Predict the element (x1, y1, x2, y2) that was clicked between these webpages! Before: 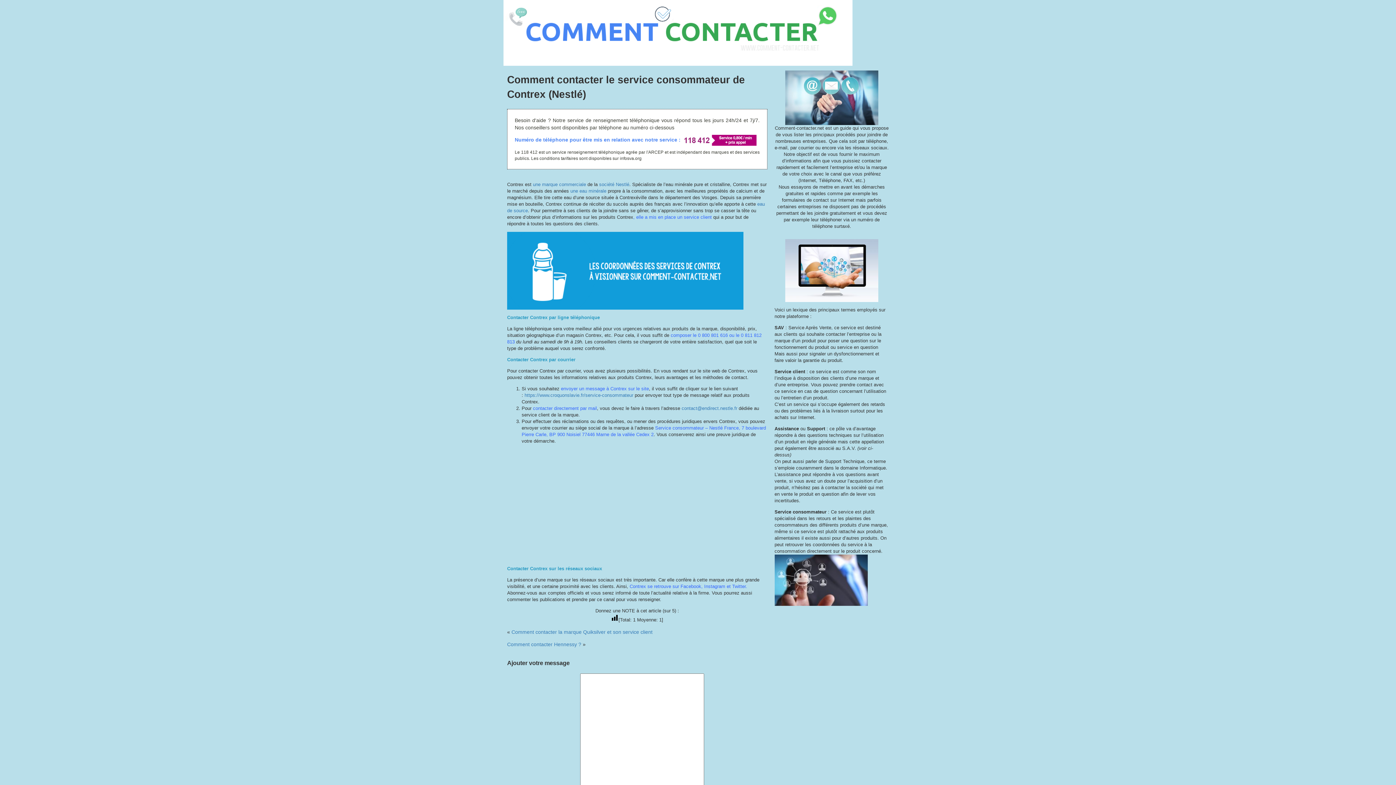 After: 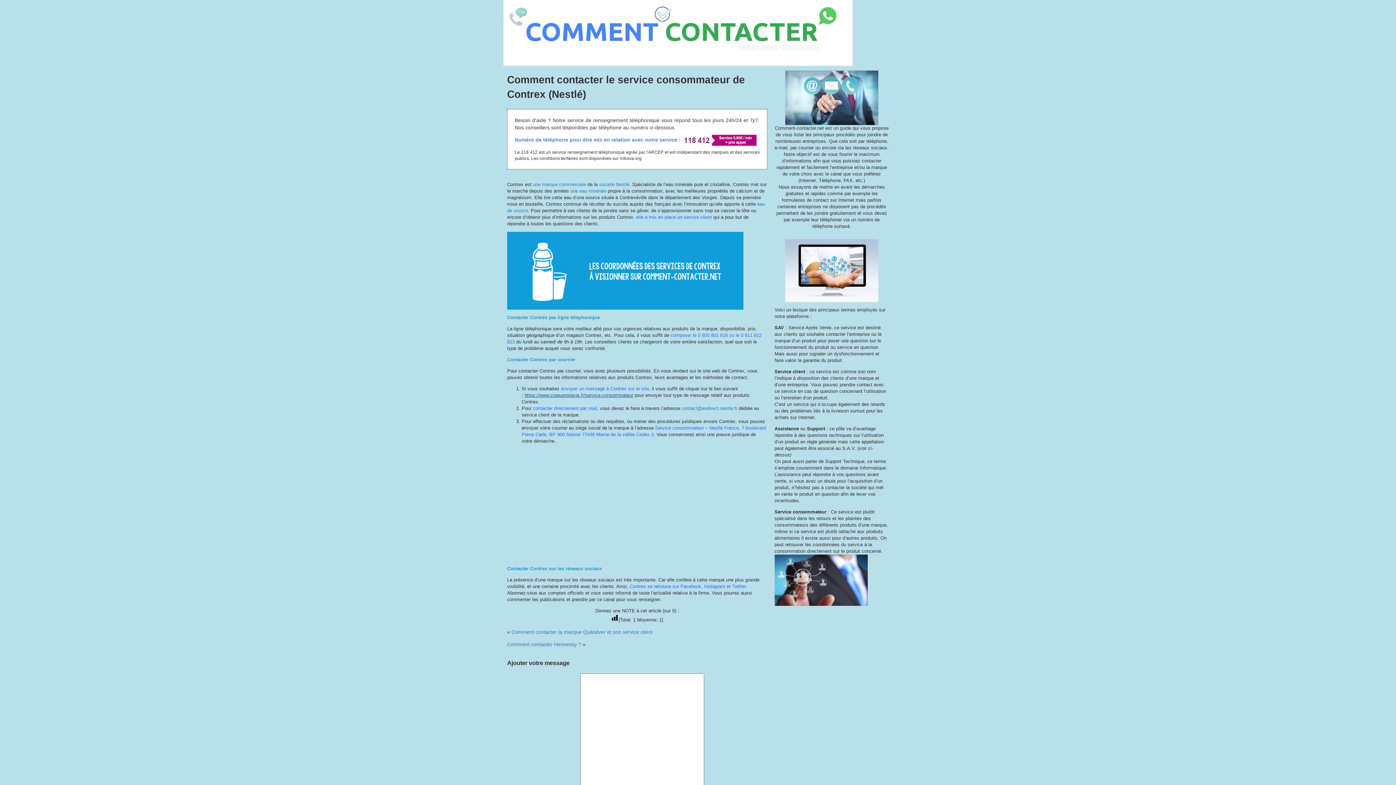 Action: label: https://www.croquonslavie.fr/service-consommateur bbox: (524, 392, 633, 398)